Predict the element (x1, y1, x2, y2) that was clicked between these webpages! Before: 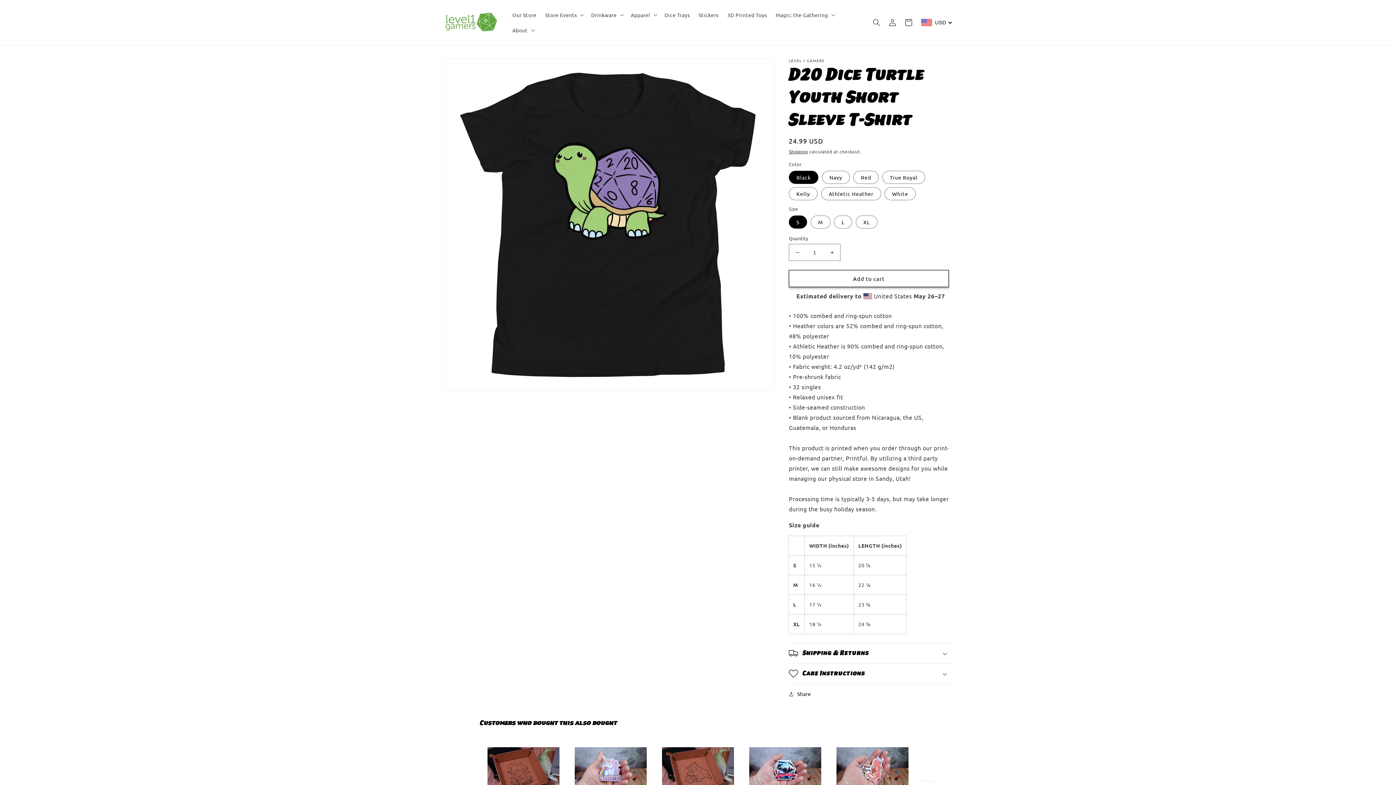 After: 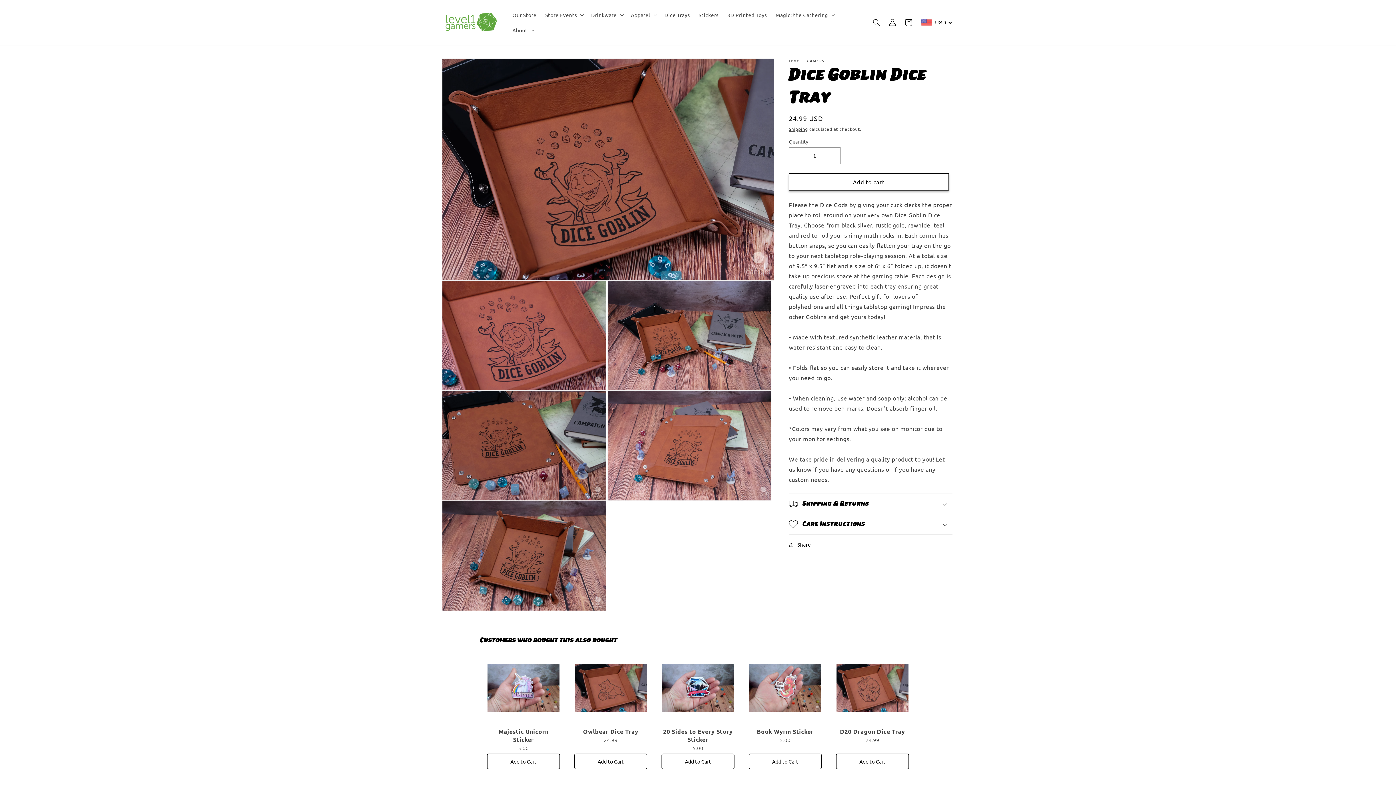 Action: bbox: (487, 735, 559, 808)